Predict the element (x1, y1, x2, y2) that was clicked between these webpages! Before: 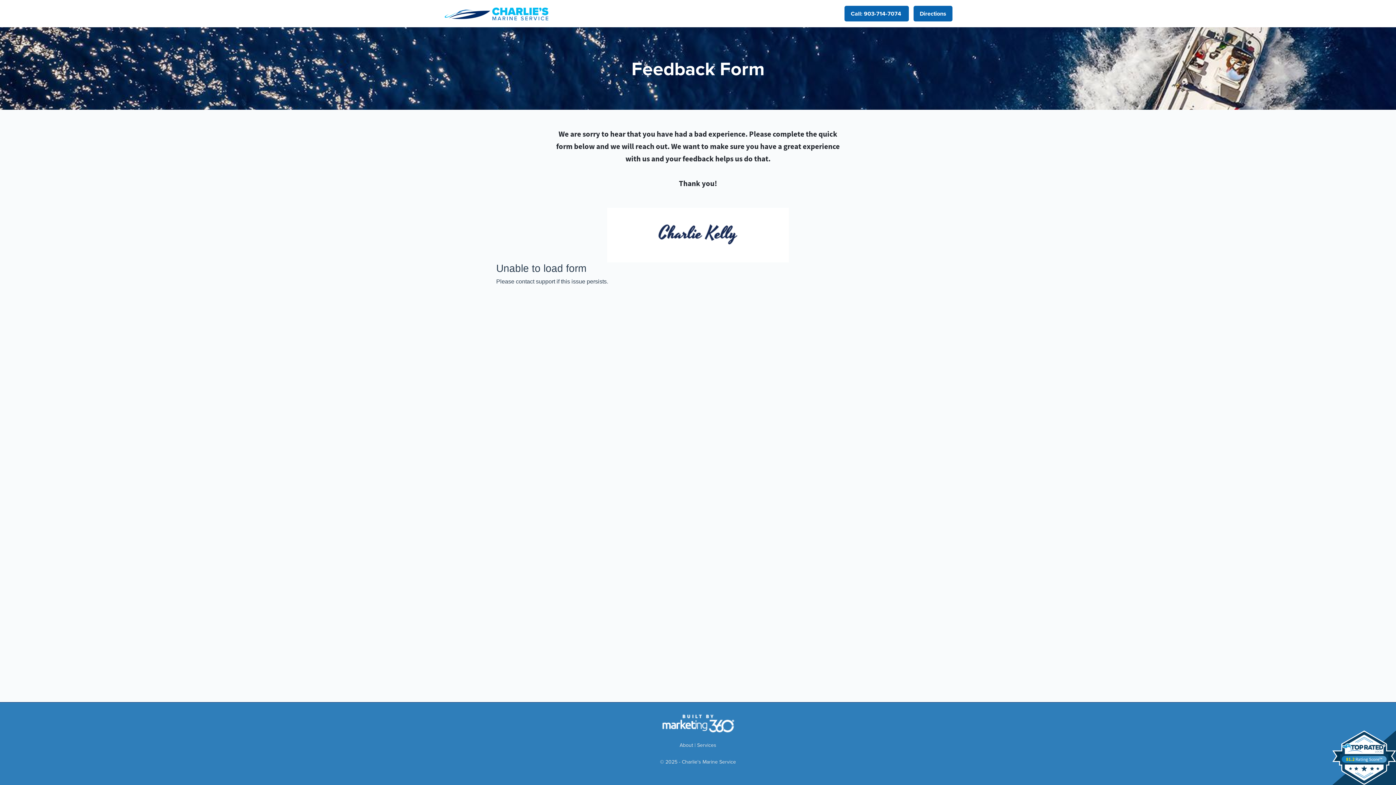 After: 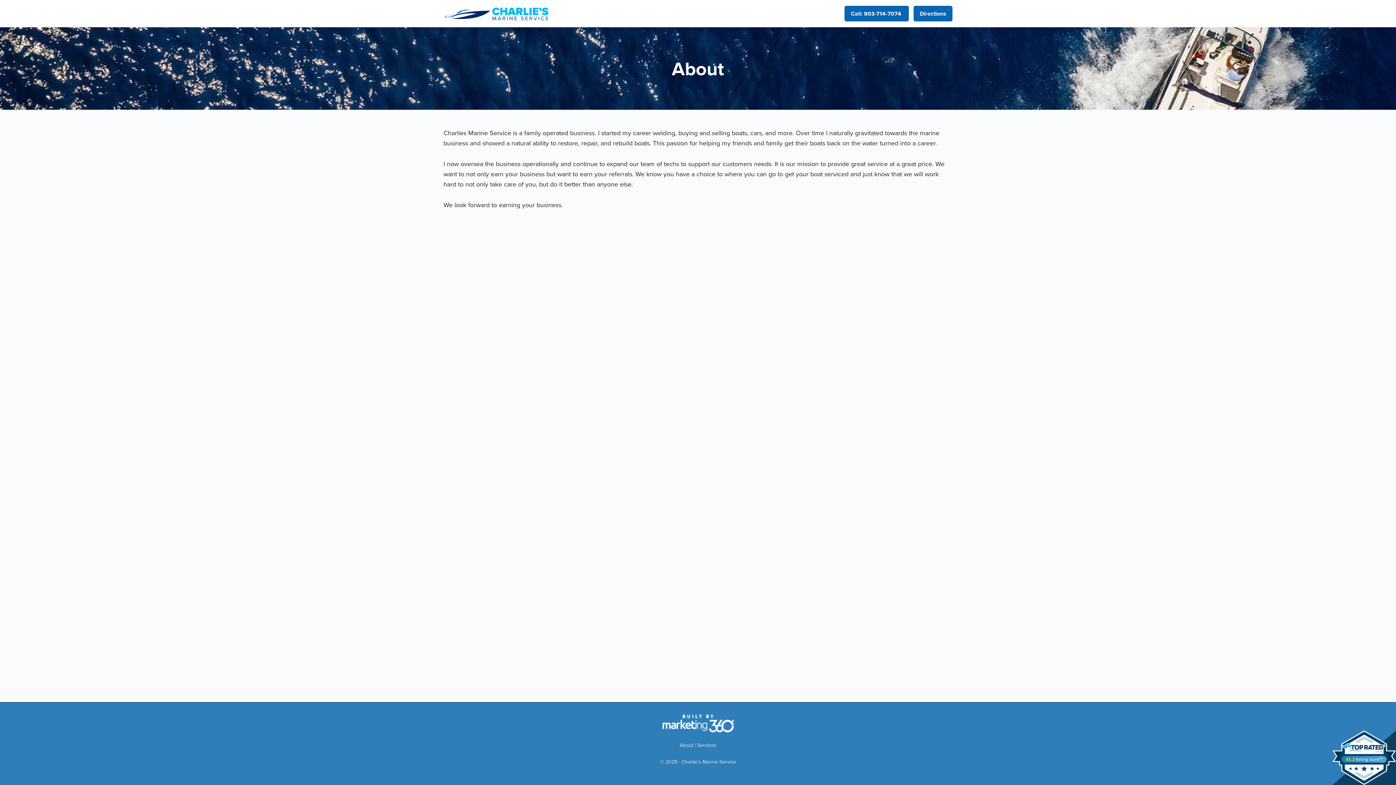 Action: label: About bbox: (679, 741, 693, 749)